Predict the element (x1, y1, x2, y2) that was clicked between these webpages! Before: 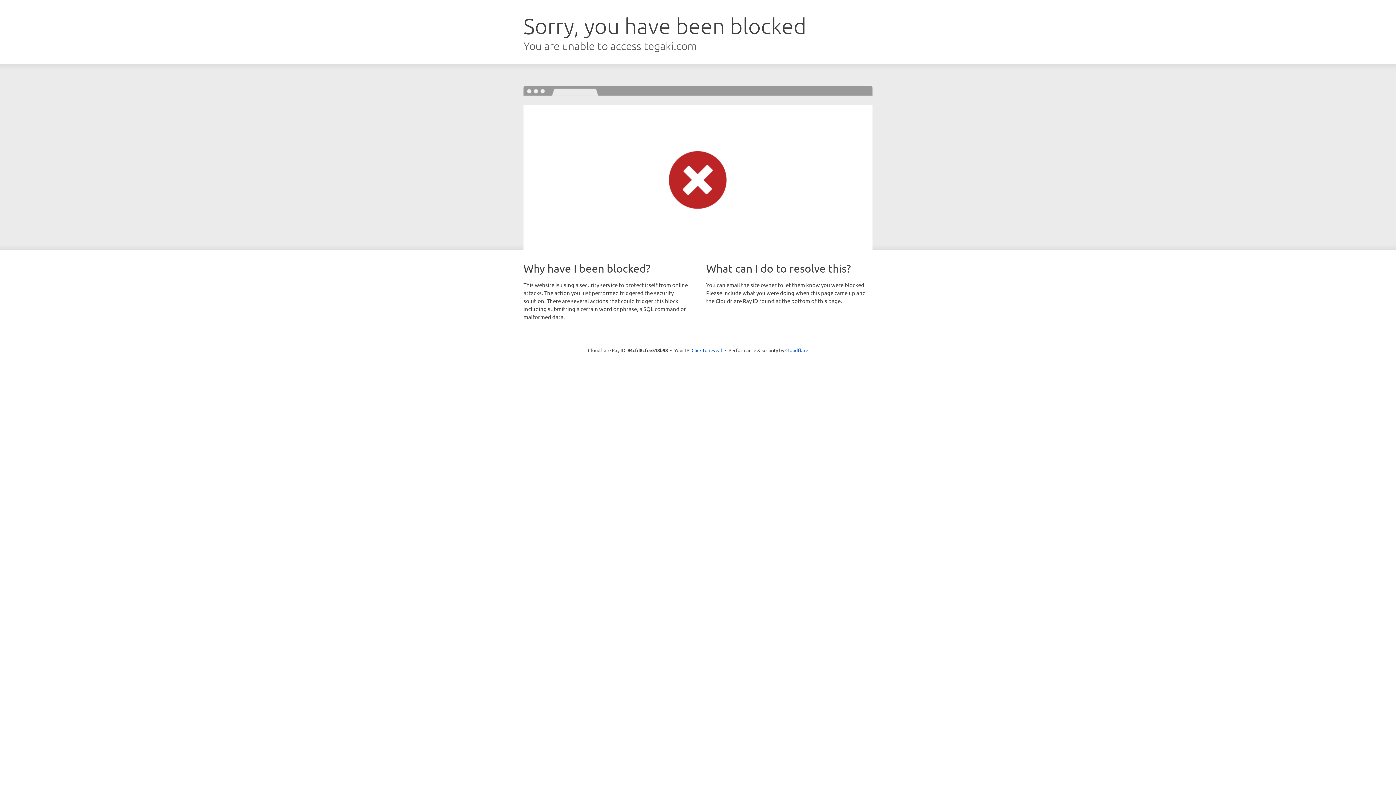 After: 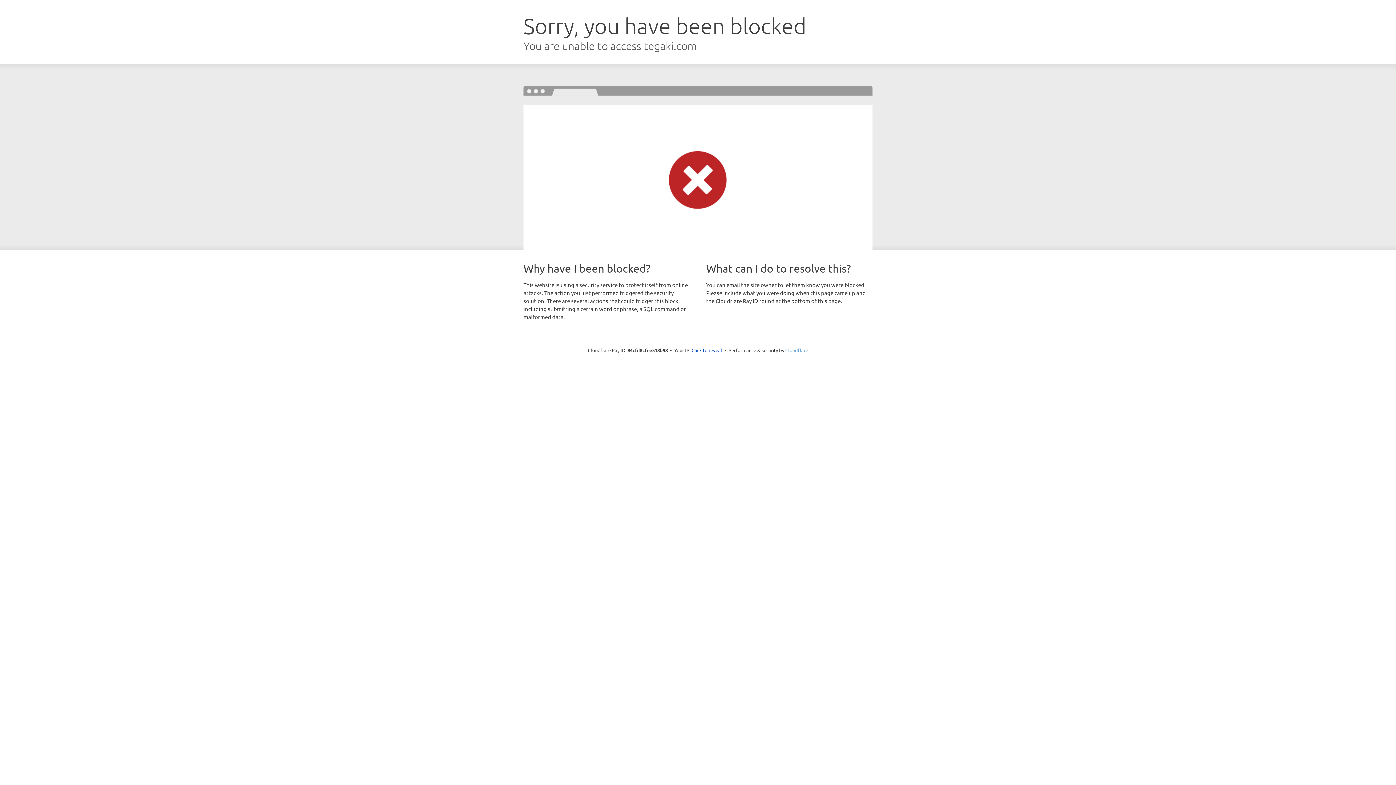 Action: label: Cloudflare bbox: (785, 347, 808, 353)